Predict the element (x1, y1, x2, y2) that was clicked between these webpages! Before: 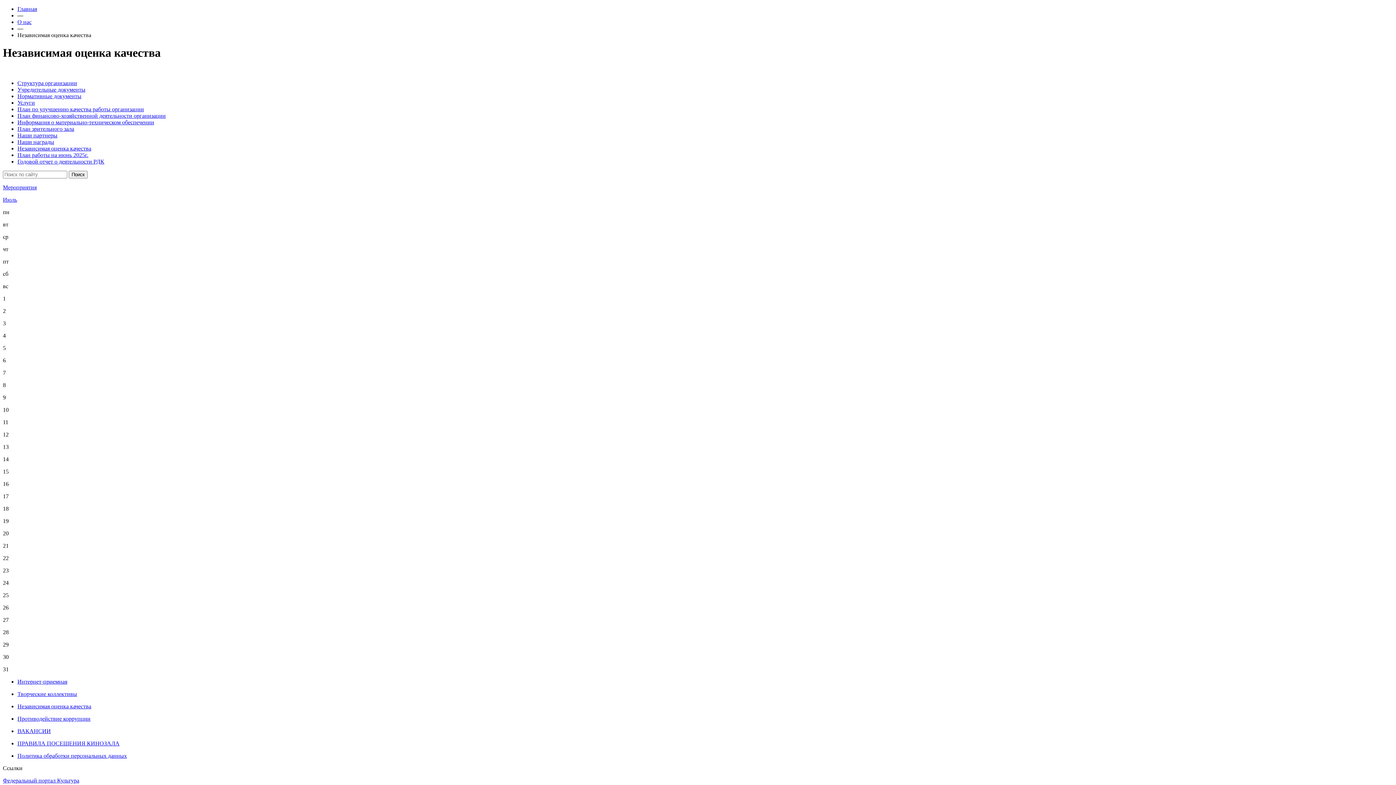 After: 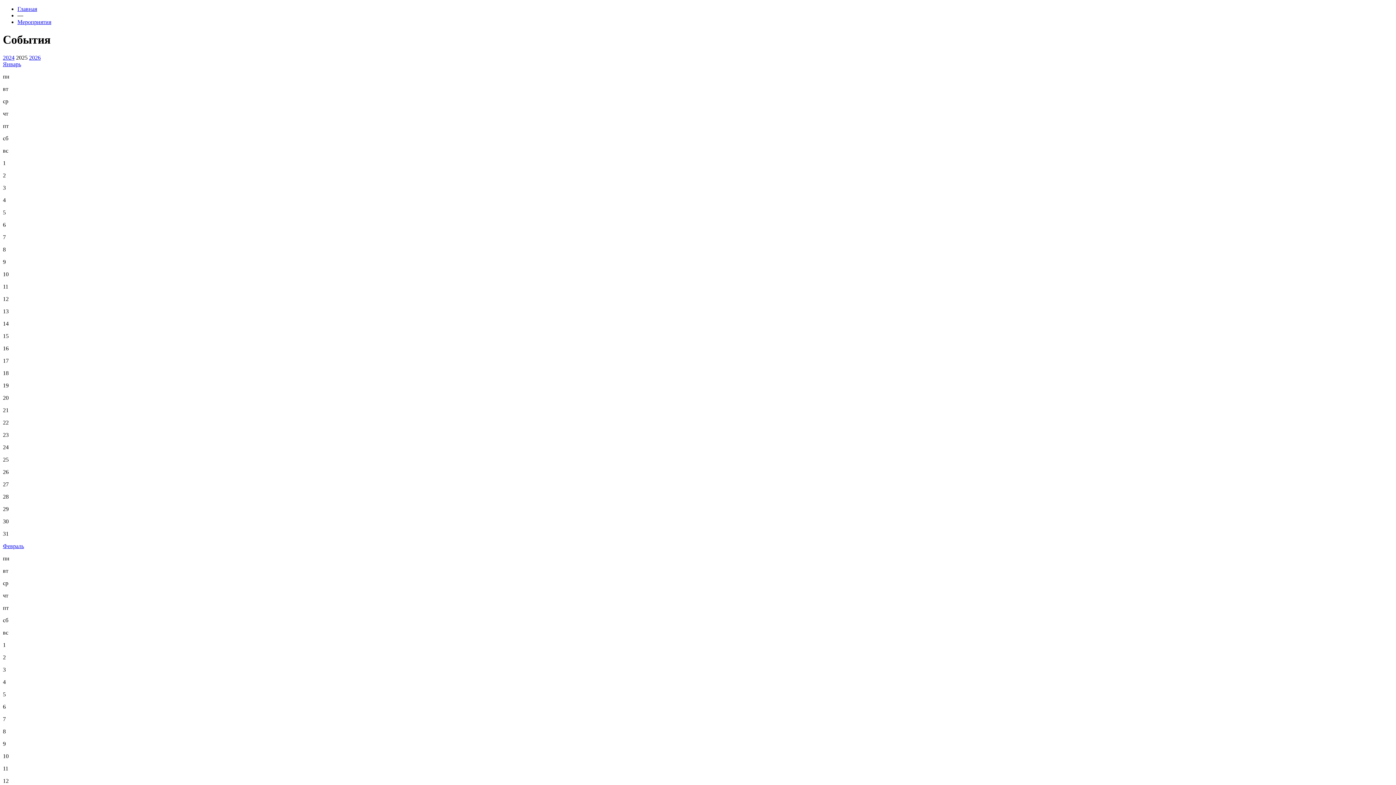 Action: bbox: (2, 184, 36, 190) label: Мероприятия